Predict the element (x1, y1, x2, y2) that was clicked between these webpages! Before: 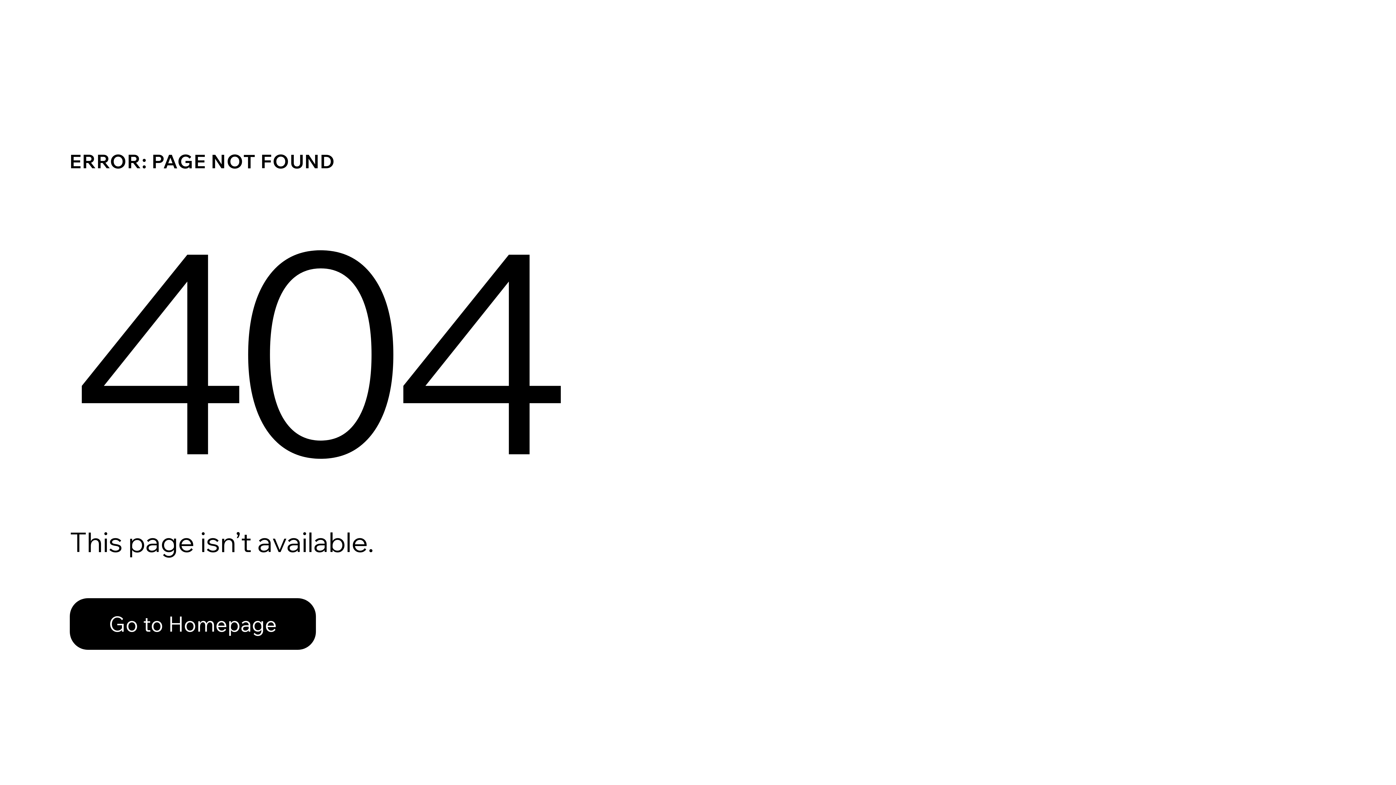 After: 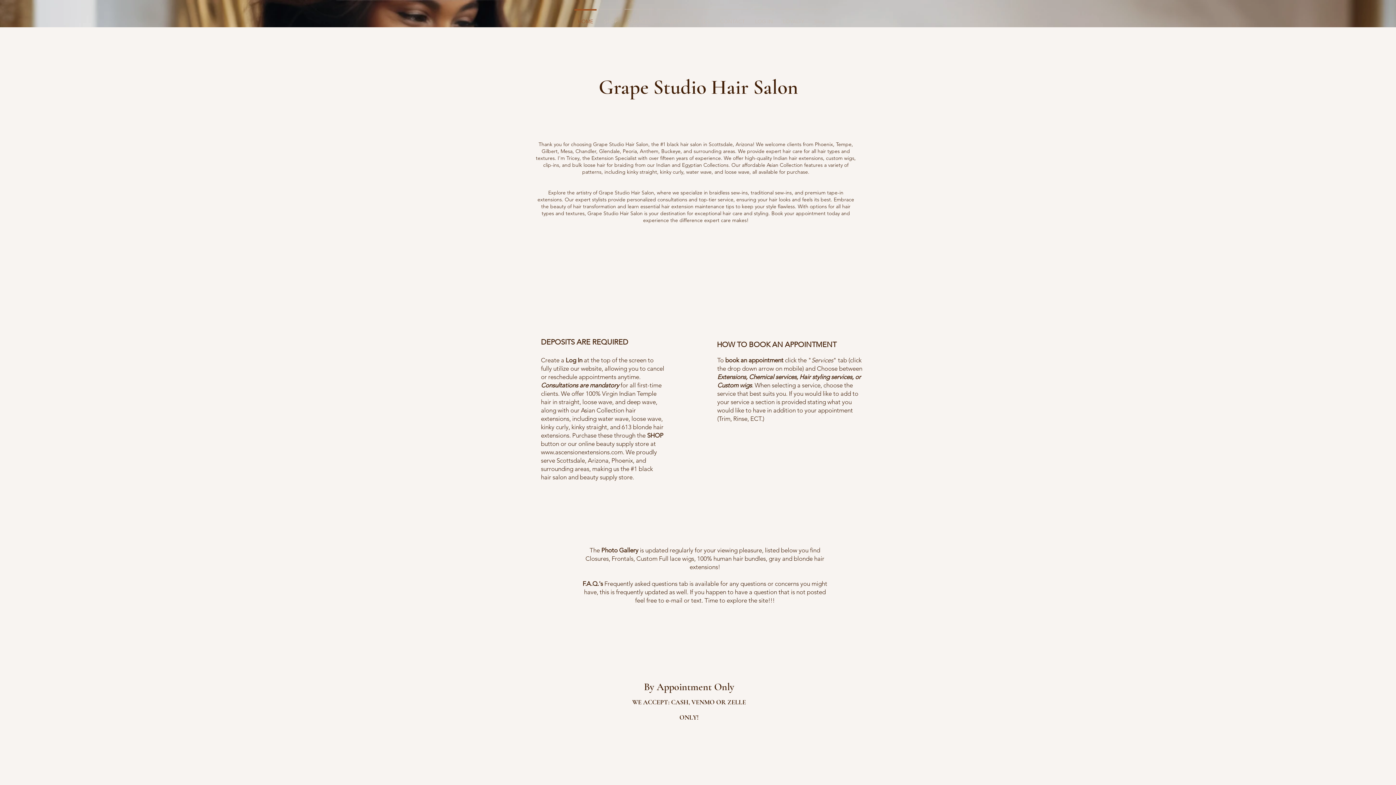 Action: label: Go to Homepage bbox: (69, 582, 768, 659)